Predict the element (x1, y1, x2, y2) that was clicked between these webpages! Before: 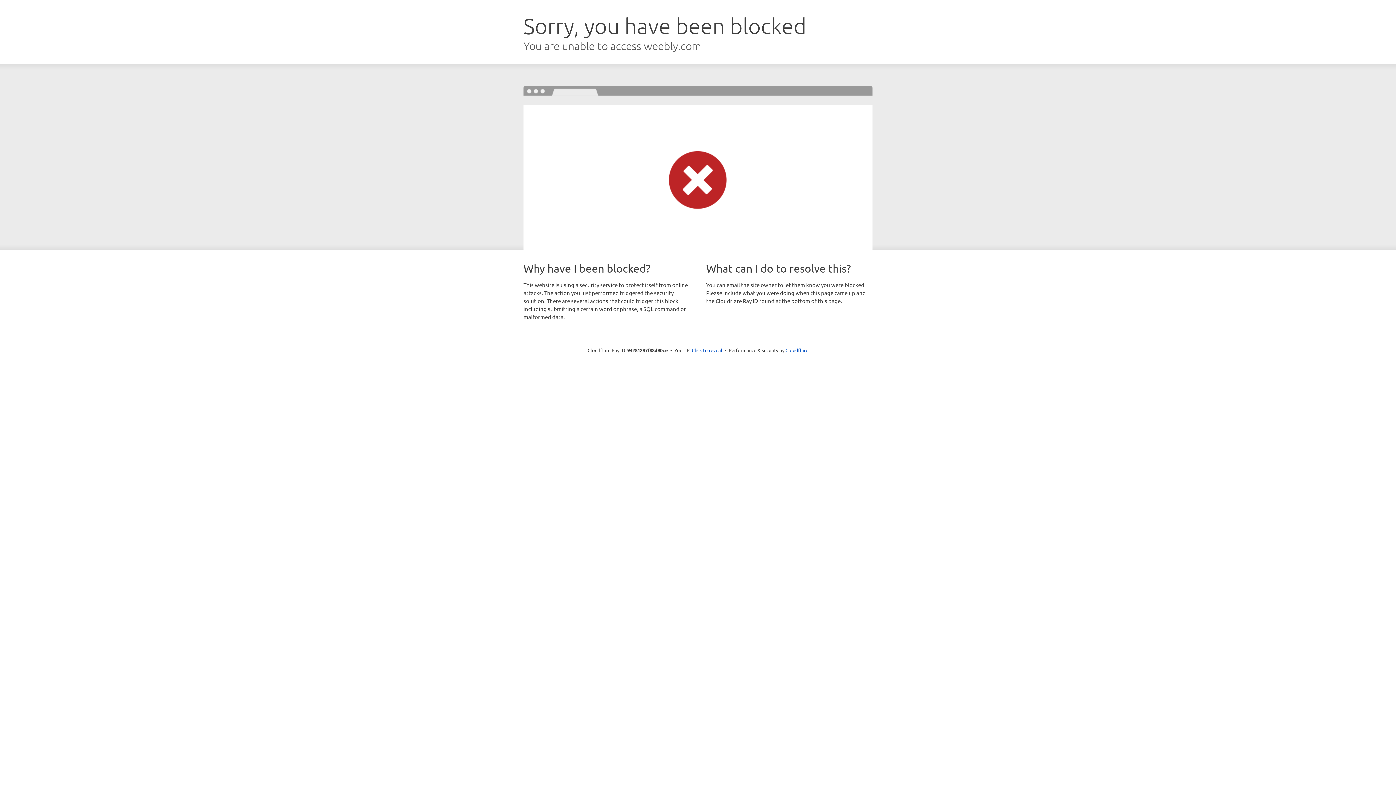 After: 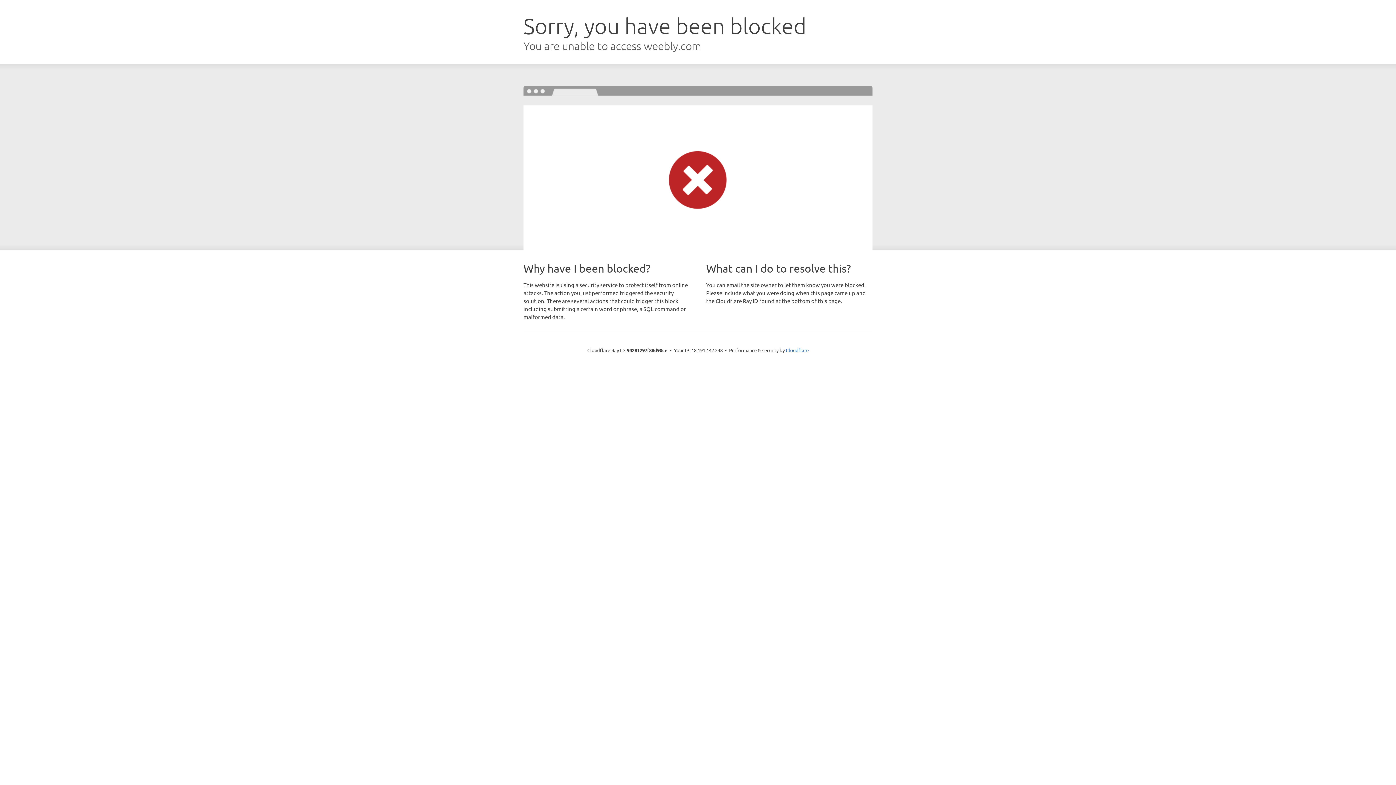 Action: label: Click to reveal bbox: (692, 346, 722, 353)